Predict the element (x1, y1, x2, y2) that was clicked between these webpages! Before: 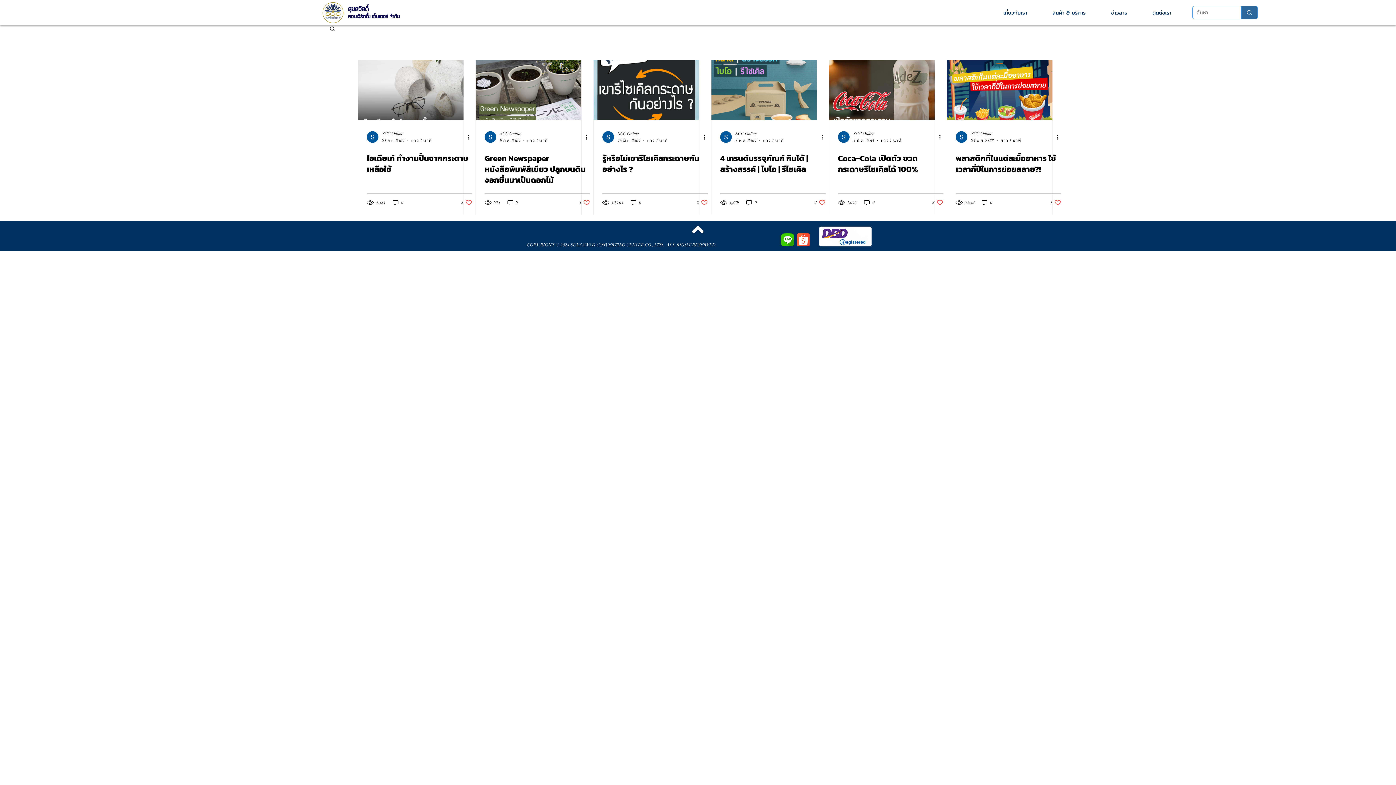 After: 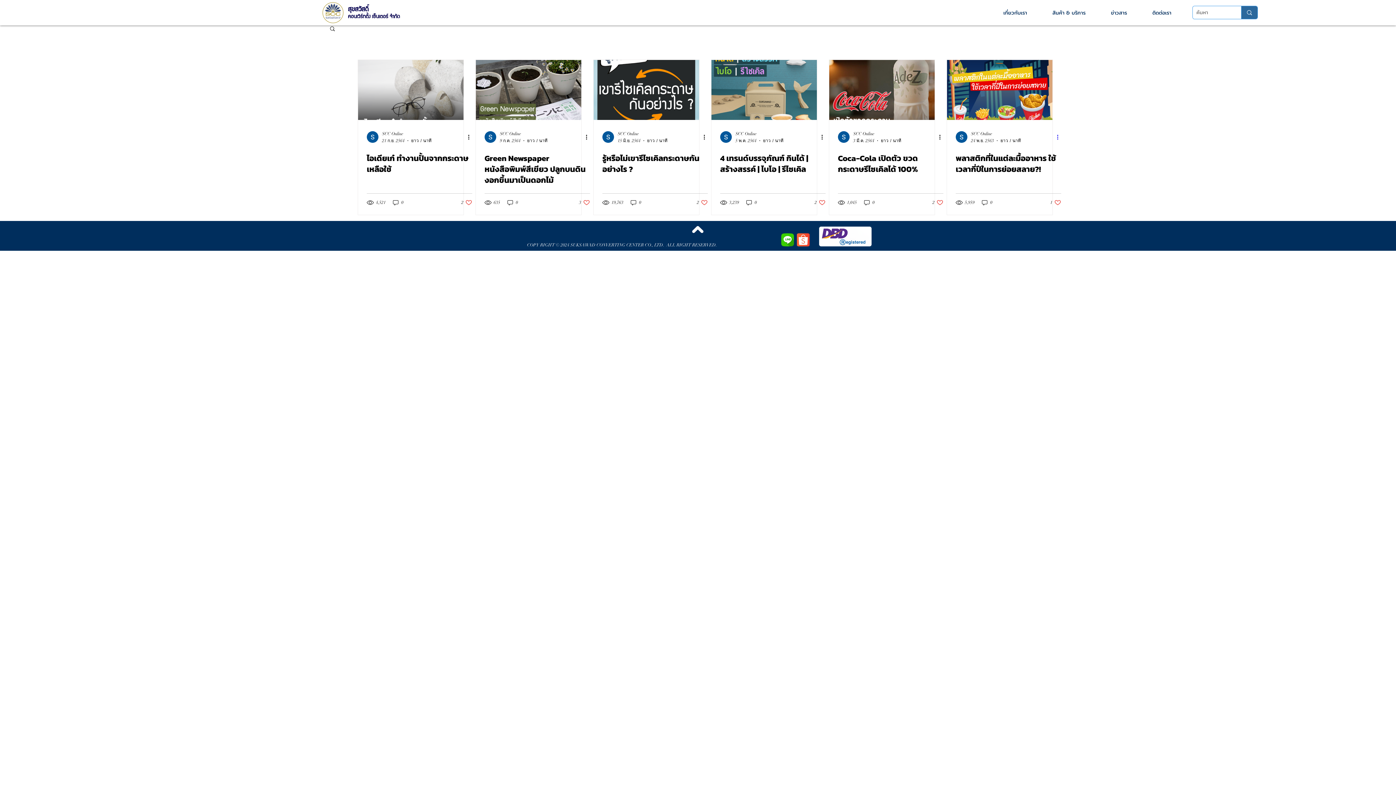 Action: bbox: (1056, 132, 1064, 141) label: ขั้นตอนดำเนินการอื่น ๆ